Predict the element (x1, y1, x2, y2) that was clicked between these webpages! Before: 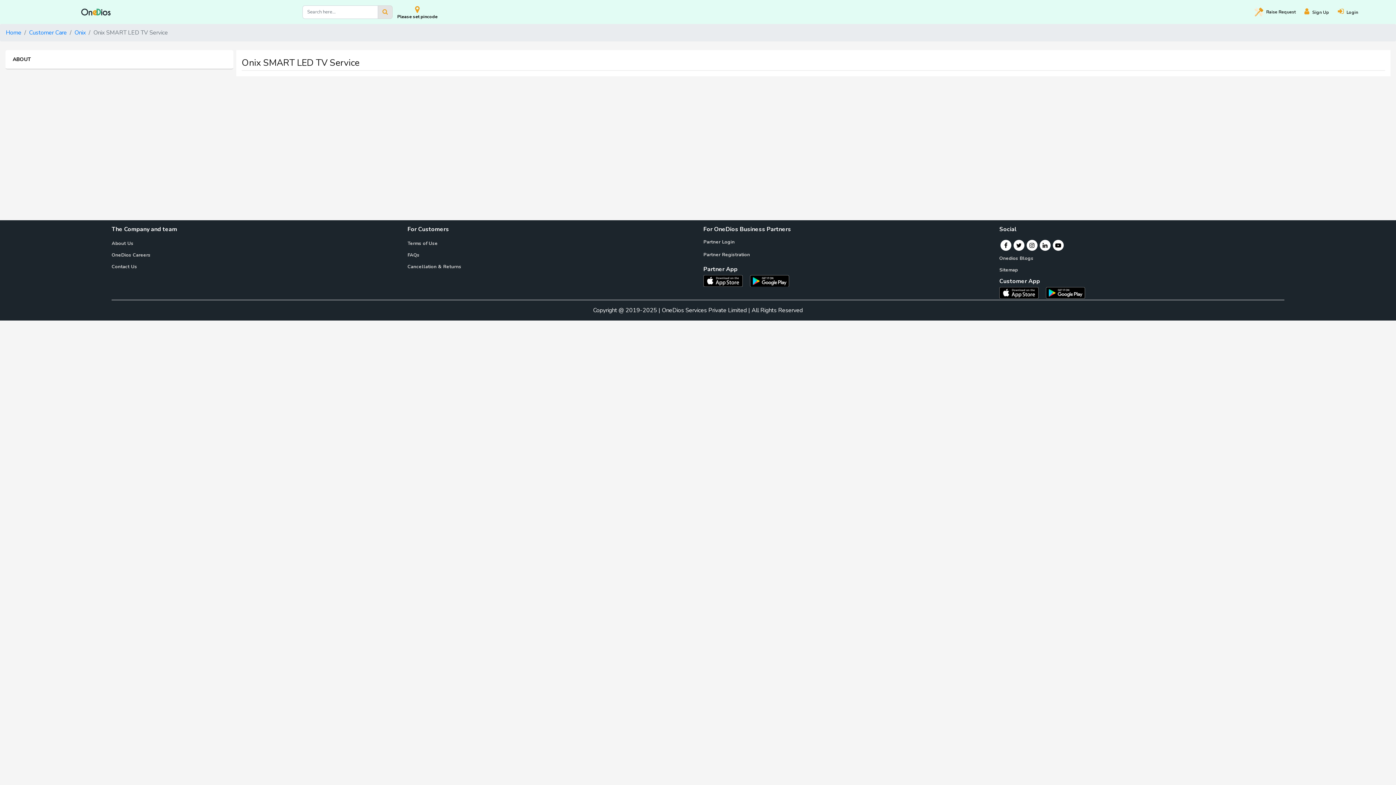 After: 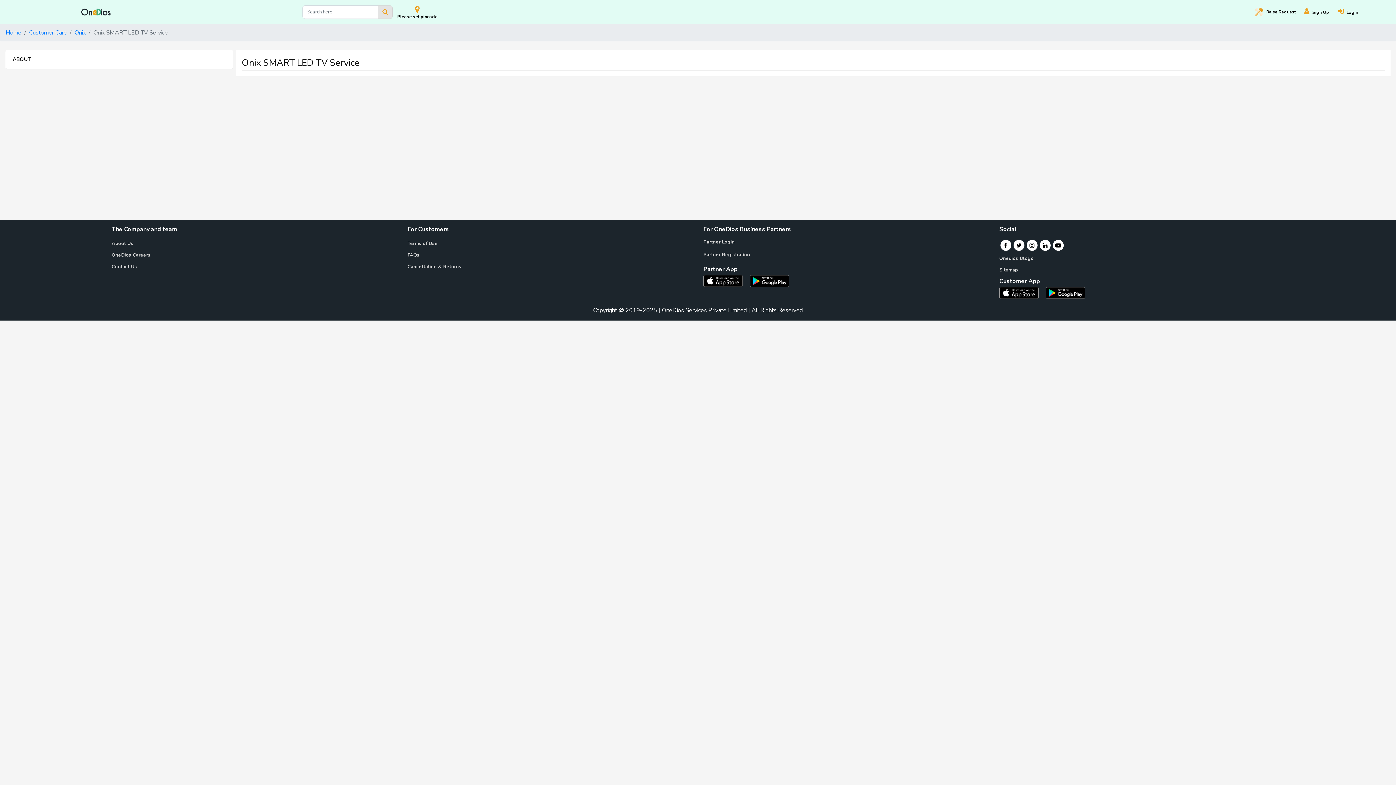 Action: label: Twitter bbox: (1016, 242, 1021, 248)